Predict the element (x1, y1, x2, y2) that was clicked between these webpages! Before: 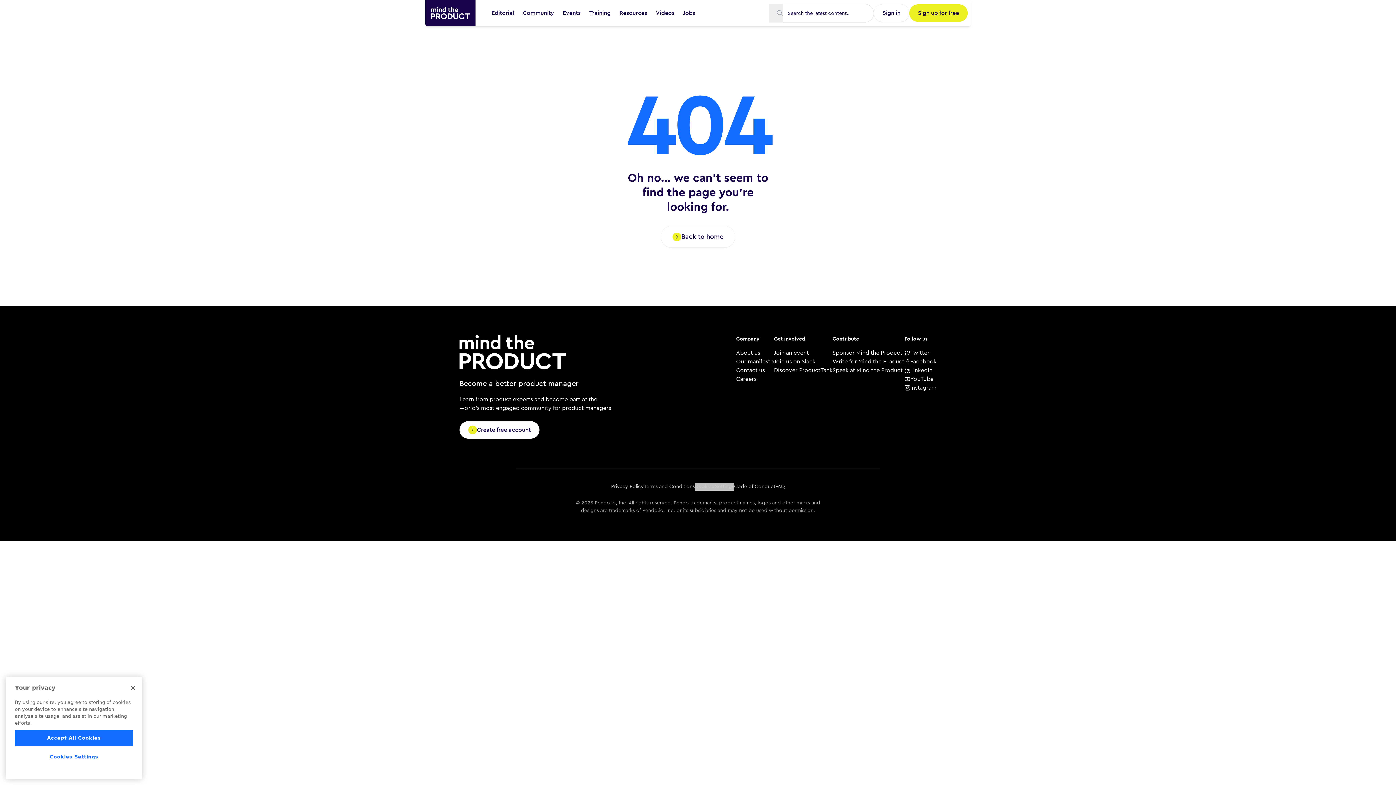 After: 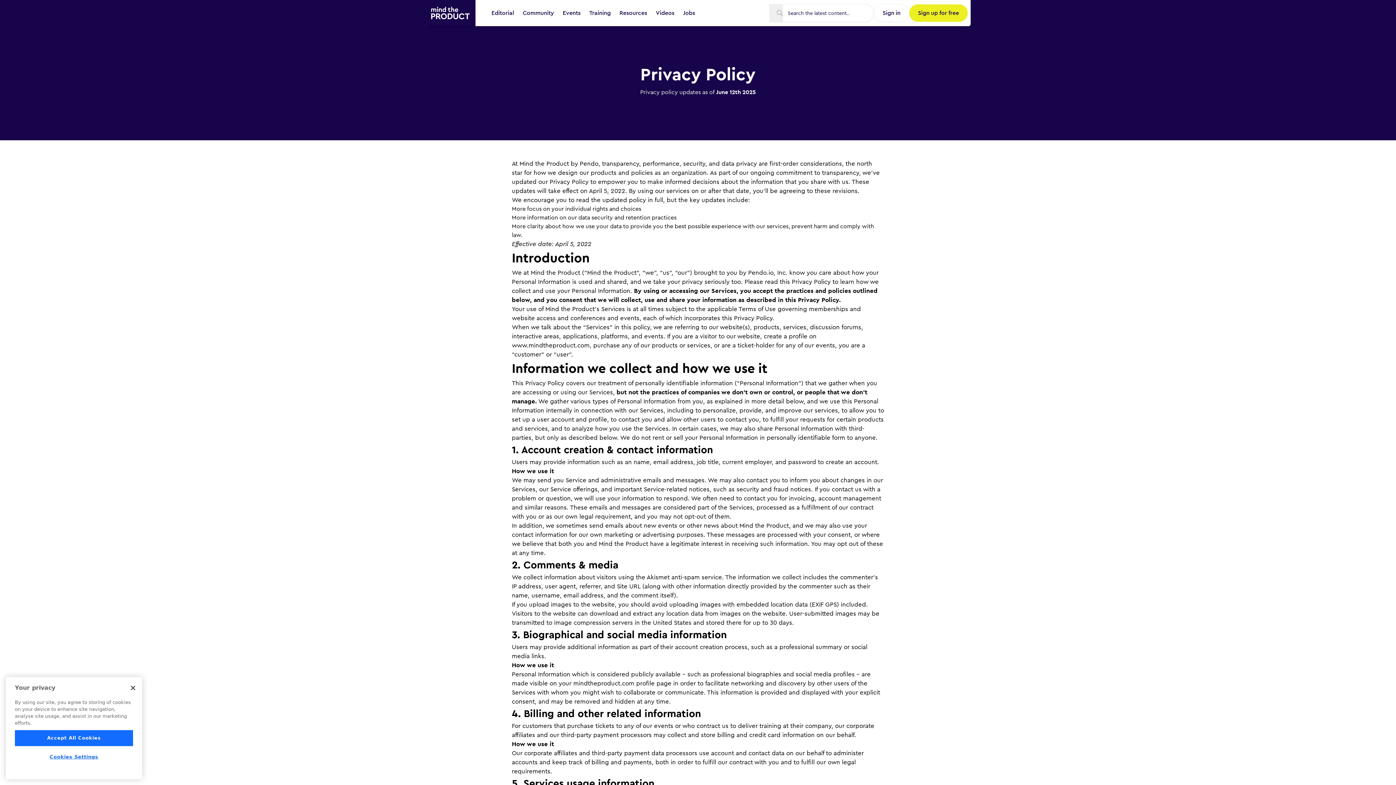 Action: label: Privacy Policy bbox: (611, 483, 644, 490)